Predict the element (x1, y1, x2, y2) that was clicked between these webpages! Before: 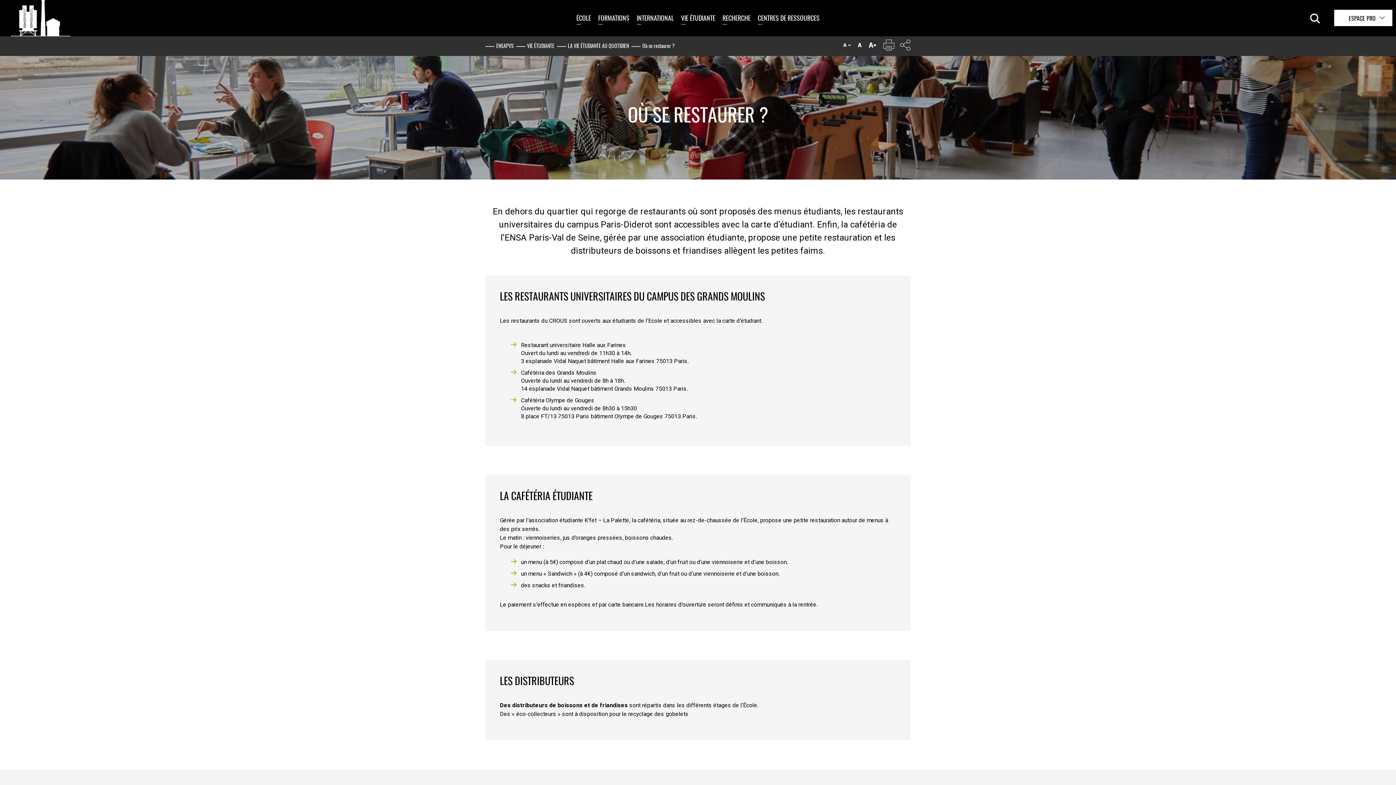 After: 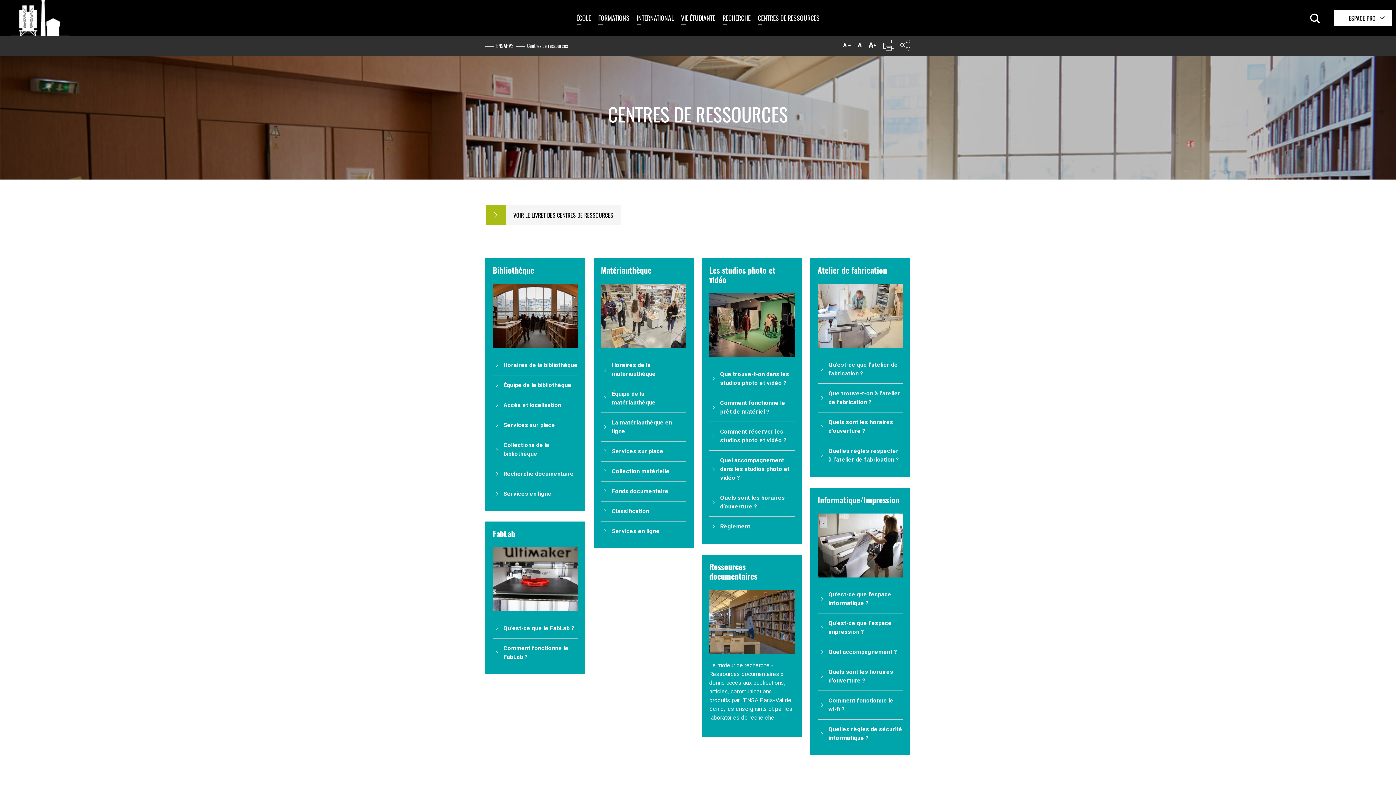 Action: label: CENTRES DE RESSOURCES bbox: (754, 3, 823, 32)